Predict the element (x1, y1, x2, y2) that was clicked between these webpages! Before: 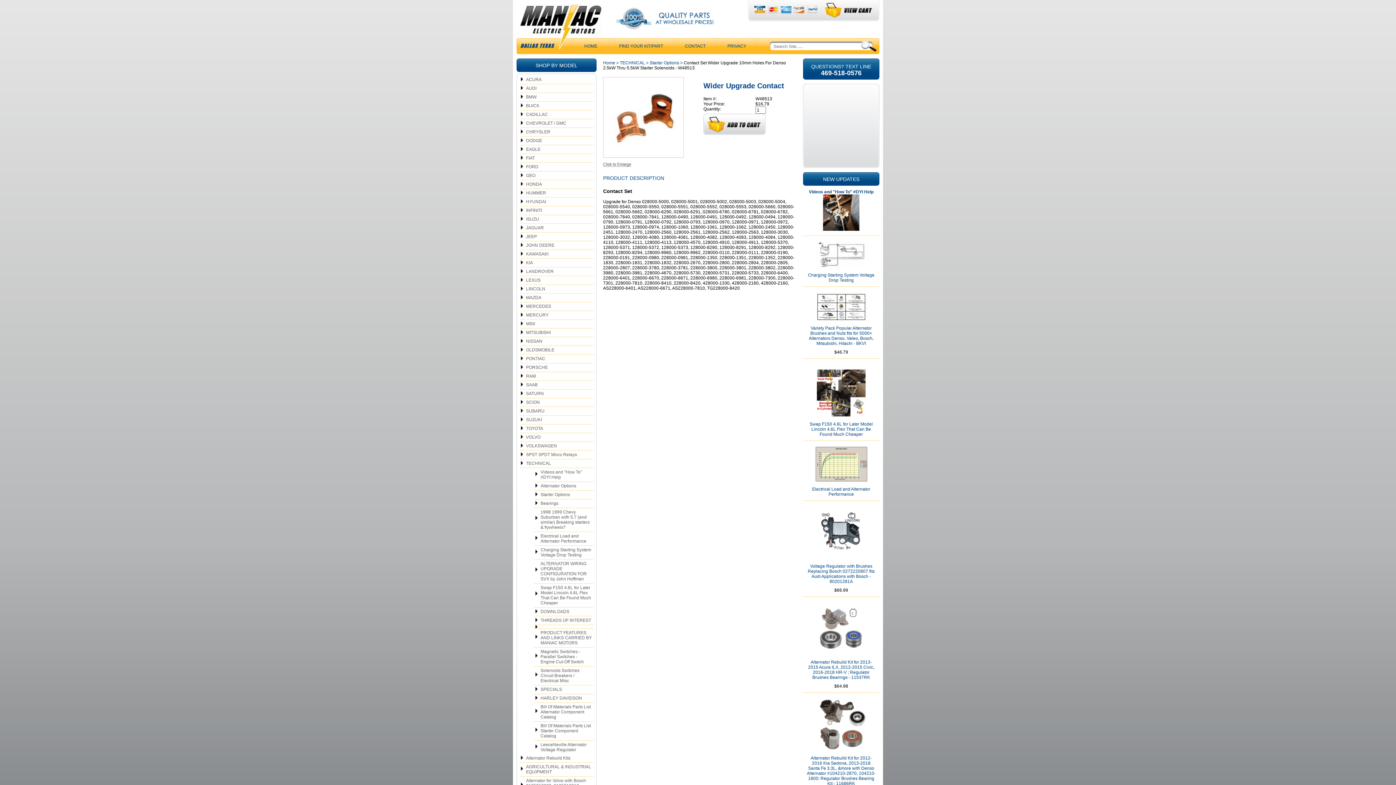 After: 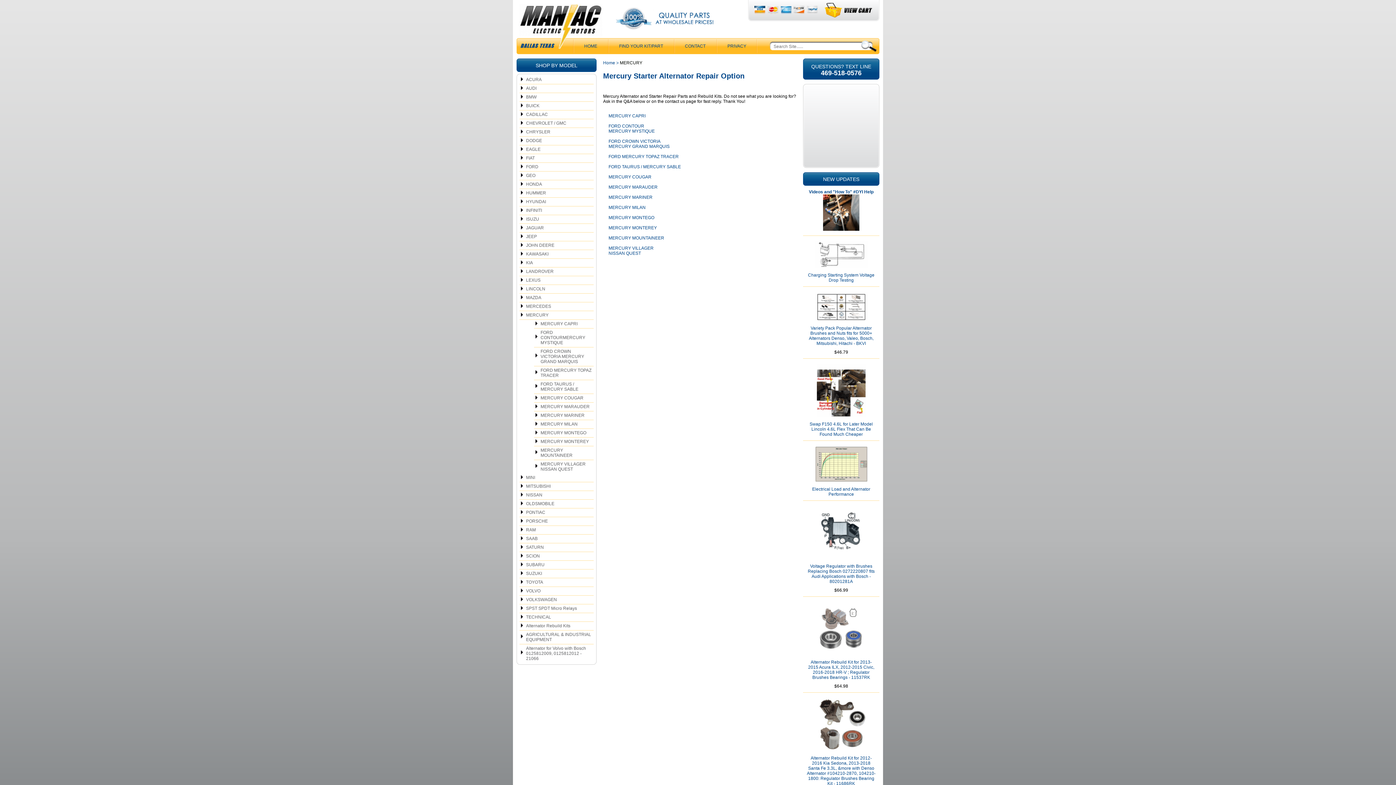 Action: bbox: (519, 311, 593, 320) label: MERCURY